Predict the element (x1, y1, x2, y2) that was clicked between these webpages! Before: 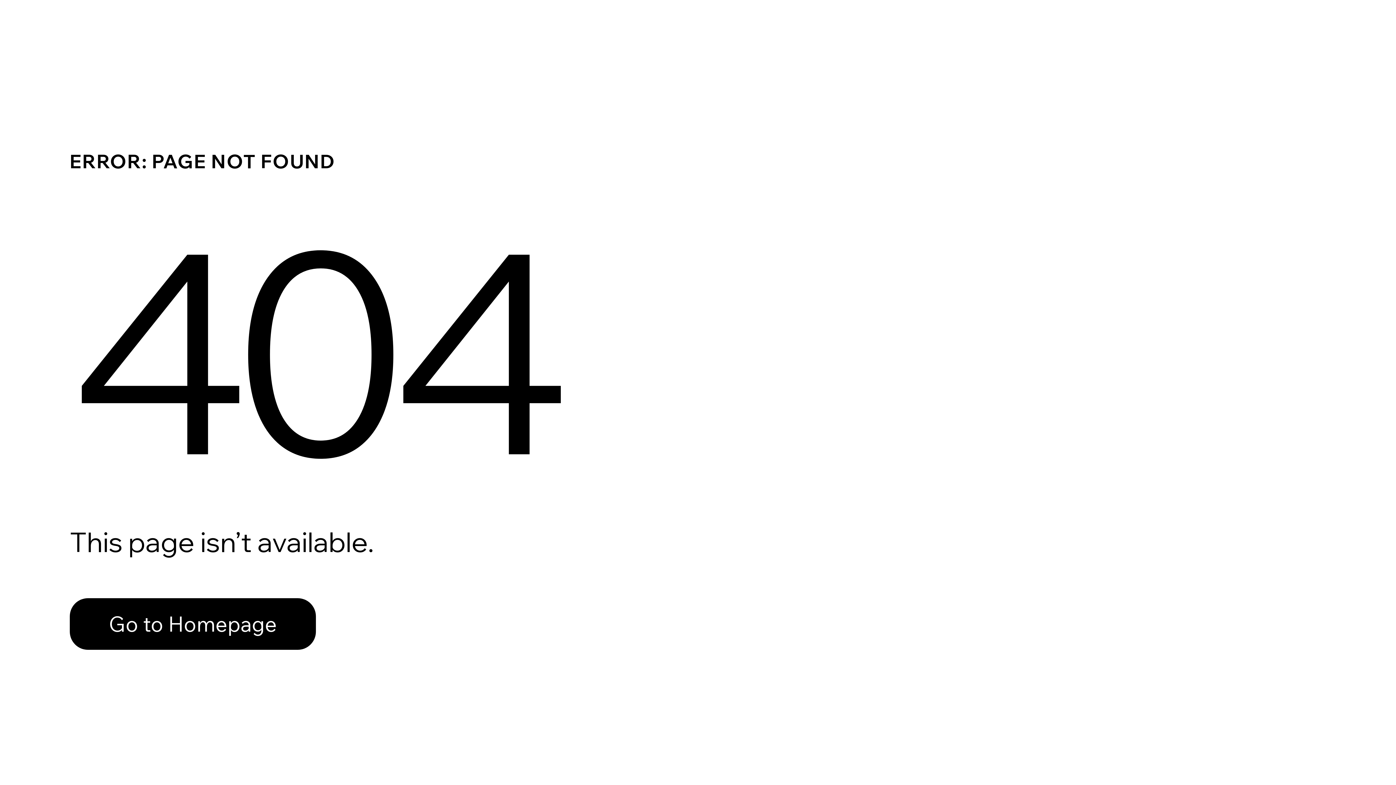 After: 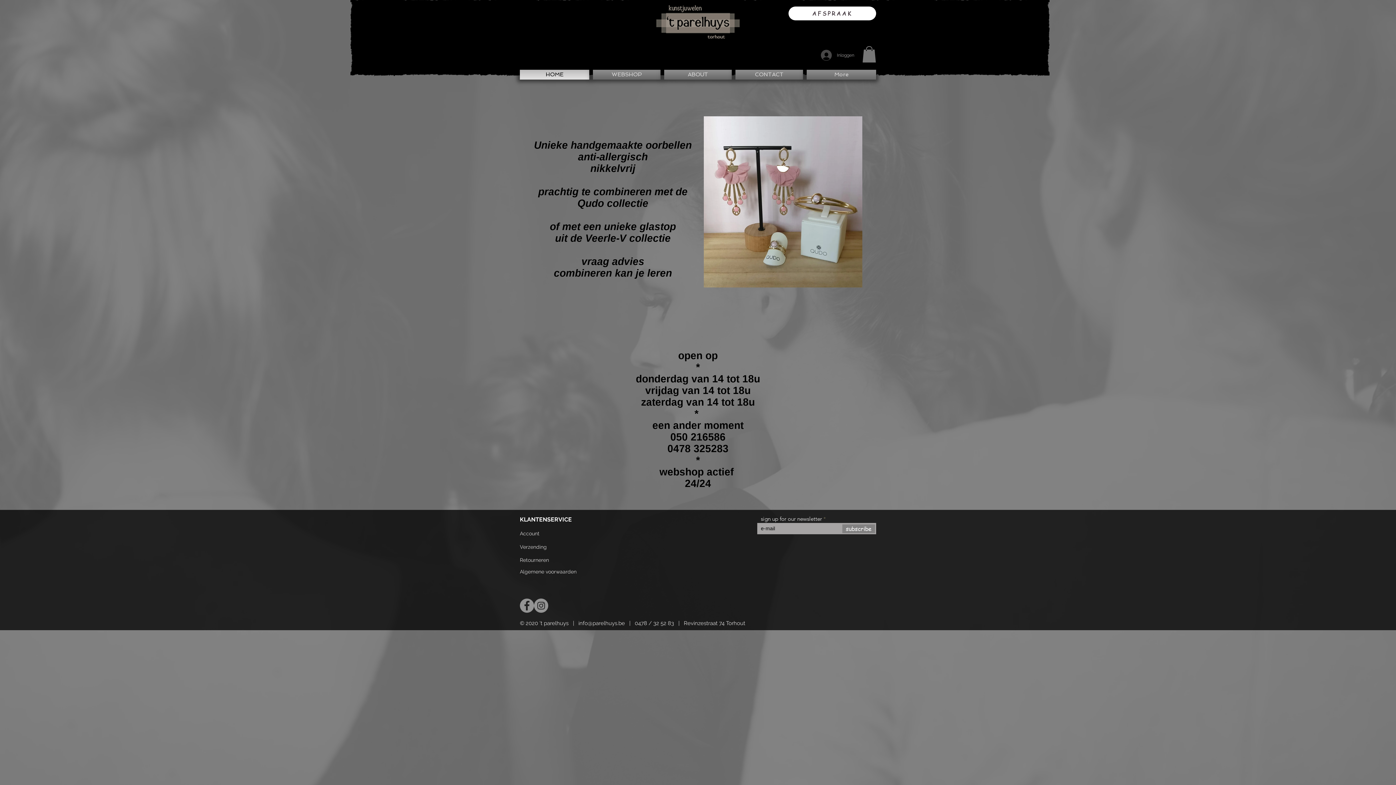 Action: bbox: (69, 582, 768, 659) label: Go to Homepage